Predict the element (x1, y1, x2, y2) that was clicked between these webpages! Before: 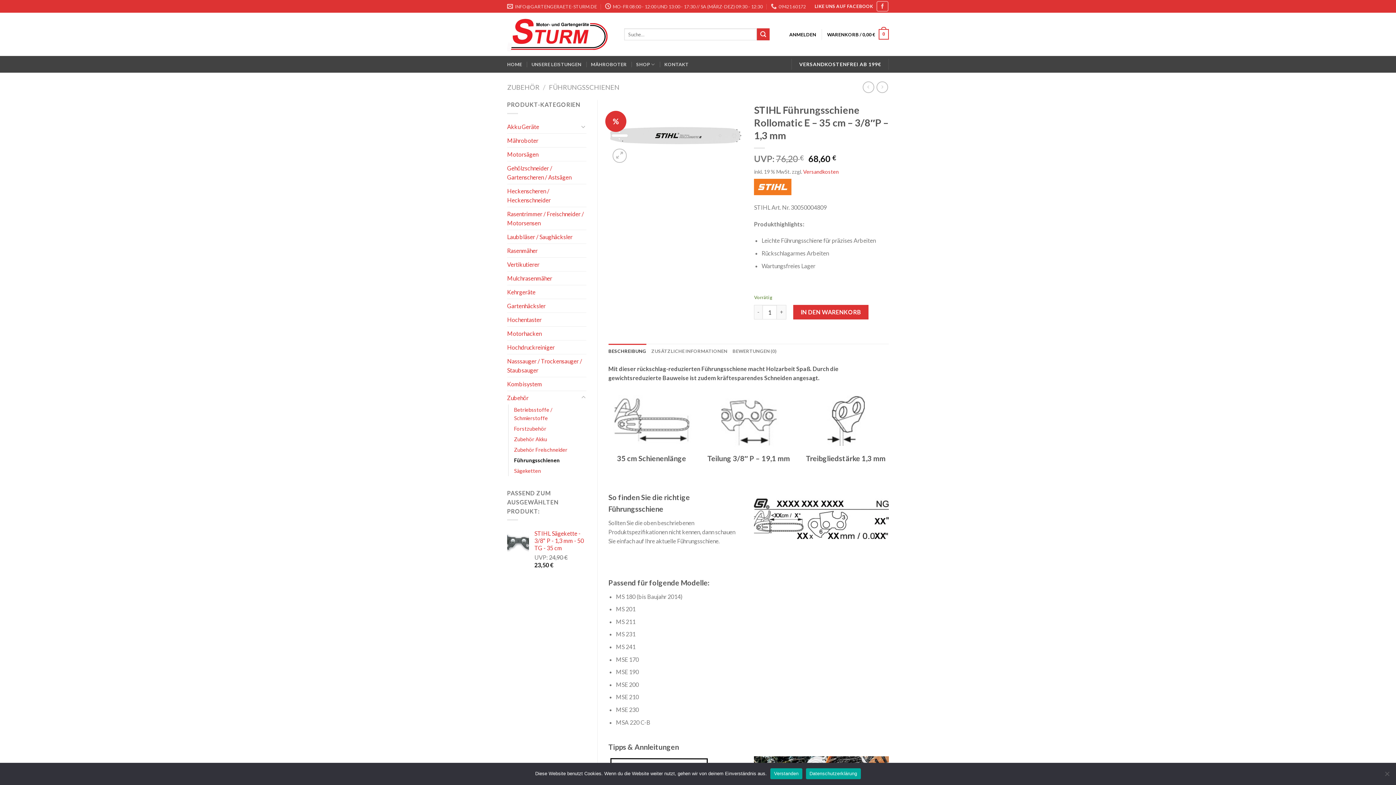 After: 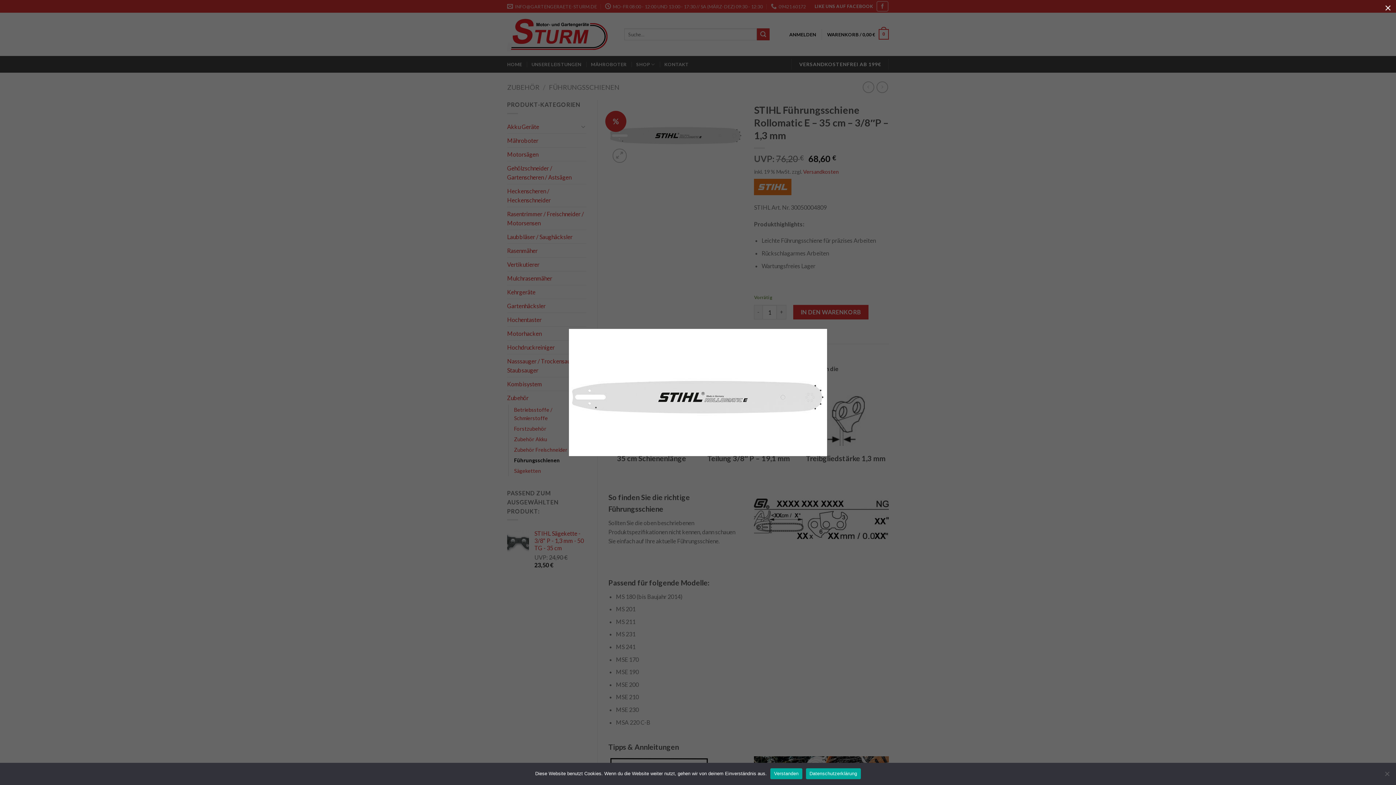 Action: bbox: (608, 128, 743, 135)